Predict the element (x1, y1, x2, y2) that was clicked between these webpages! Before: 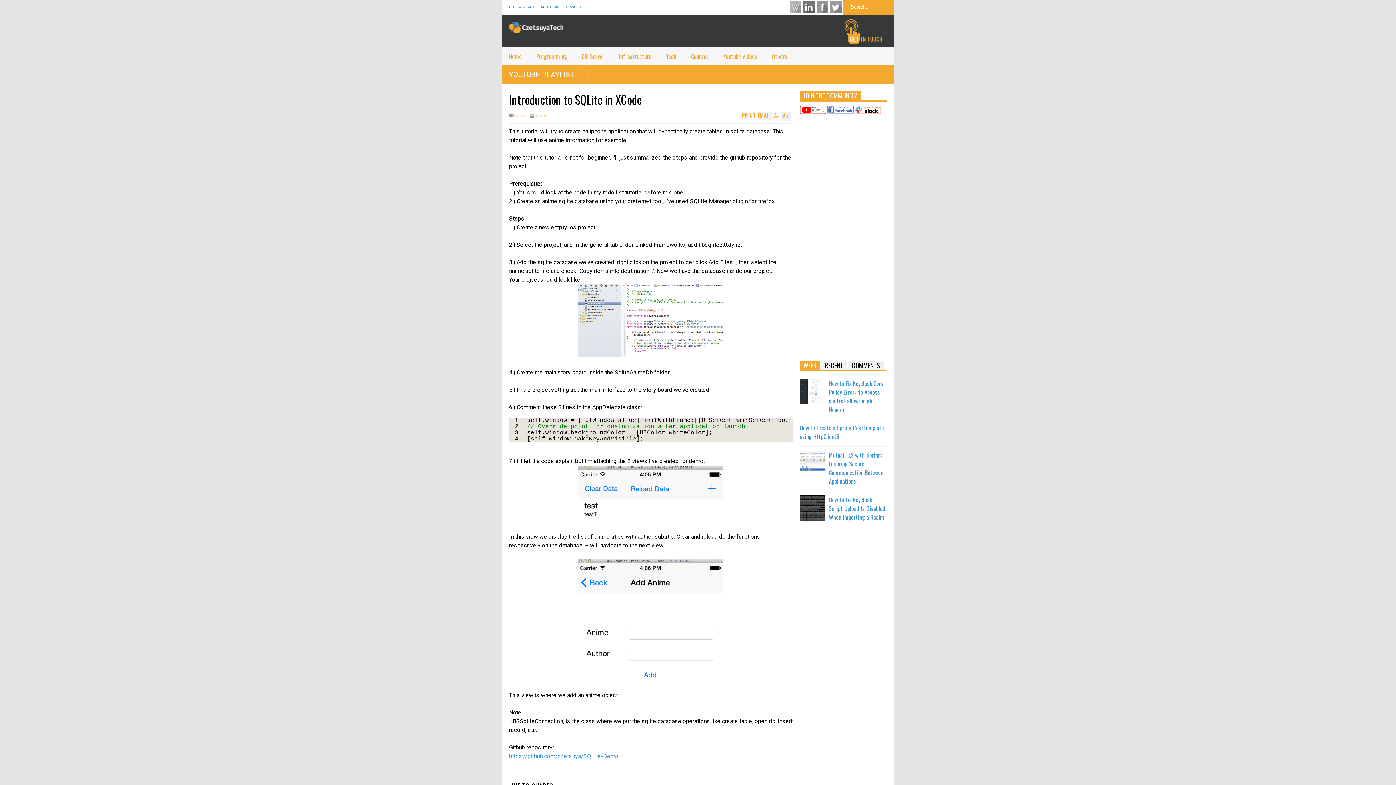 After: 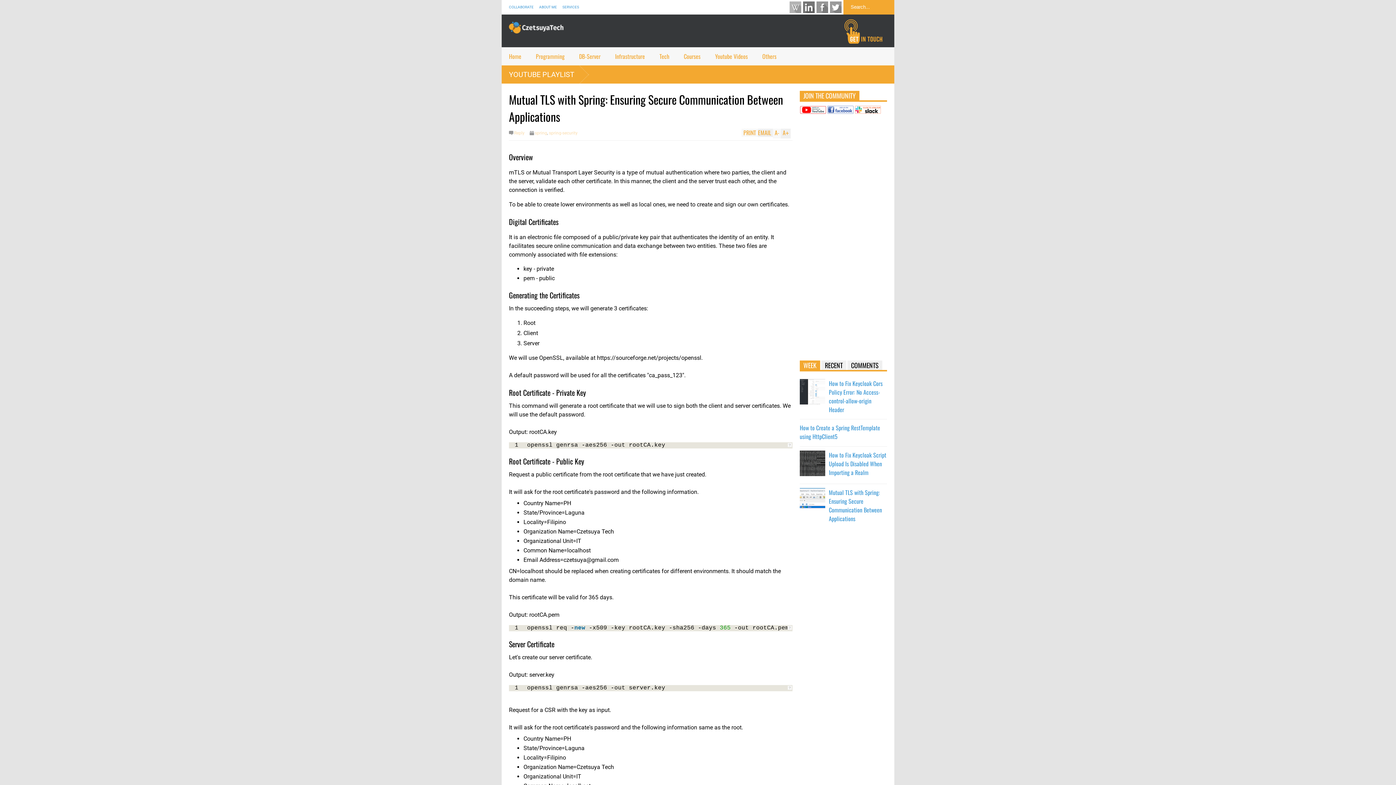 Action: label: Mutual TLS with Spring: Ensuring Secure Communication Between Applications bbox: (829, 450, 883, 485)